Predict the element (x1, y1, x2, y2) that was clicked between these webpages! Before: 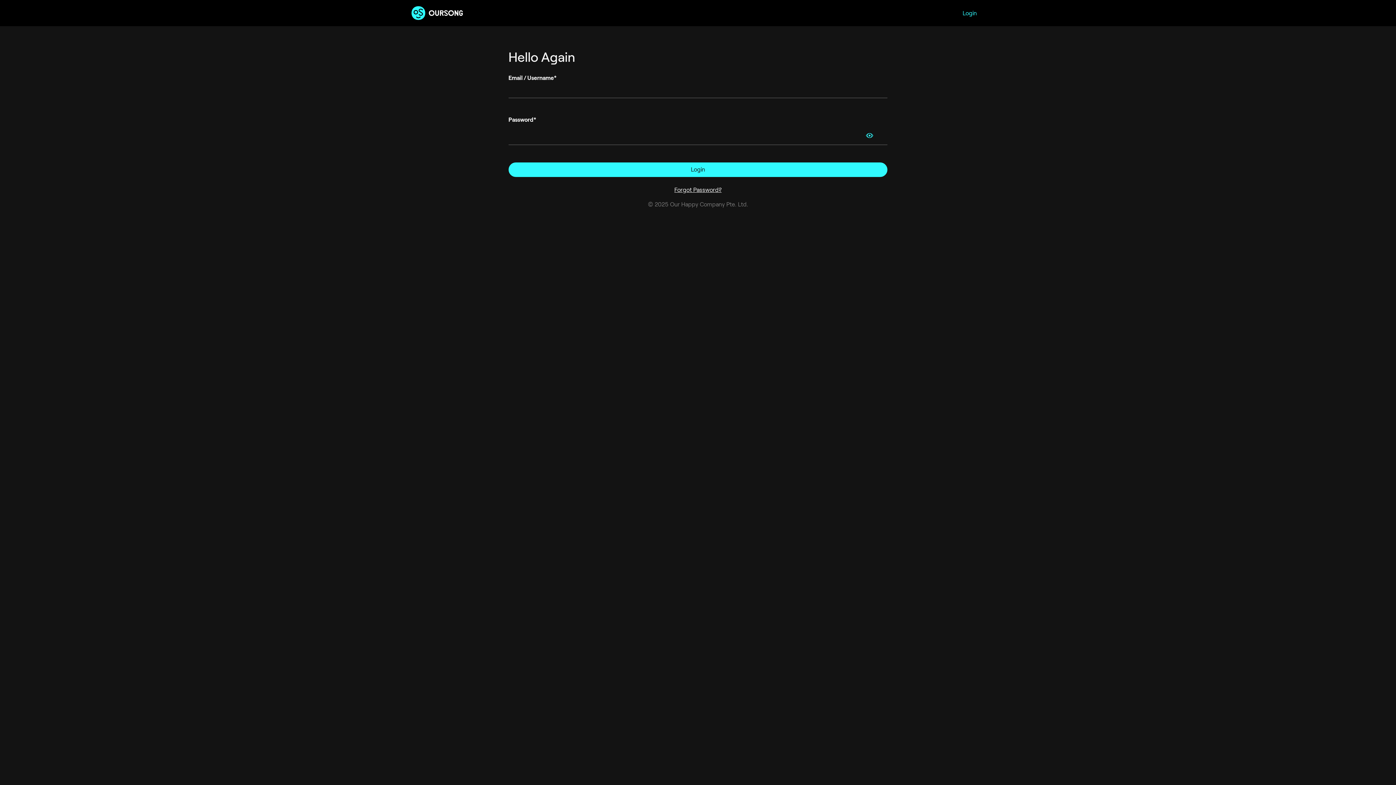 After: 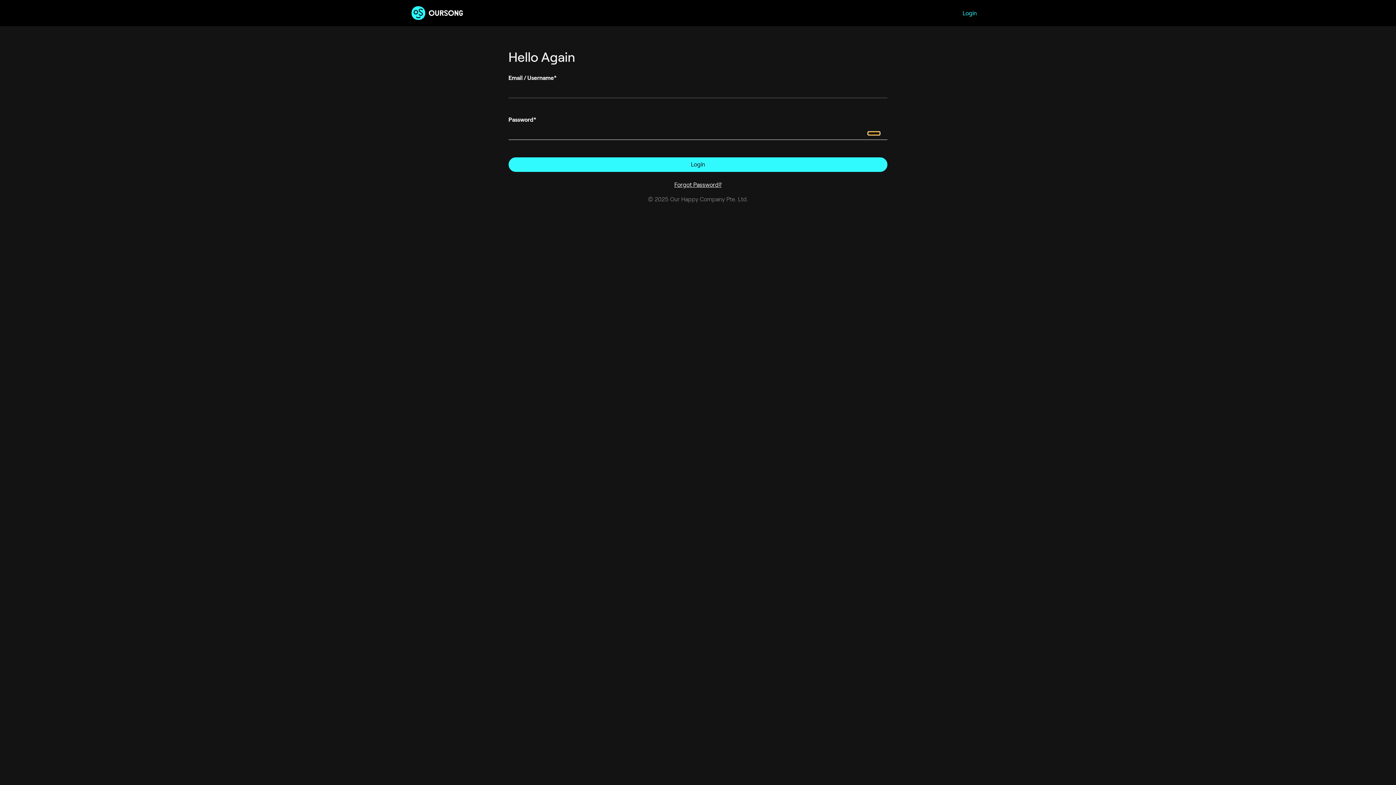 Action: bbox: (859, 129, 880, 142)